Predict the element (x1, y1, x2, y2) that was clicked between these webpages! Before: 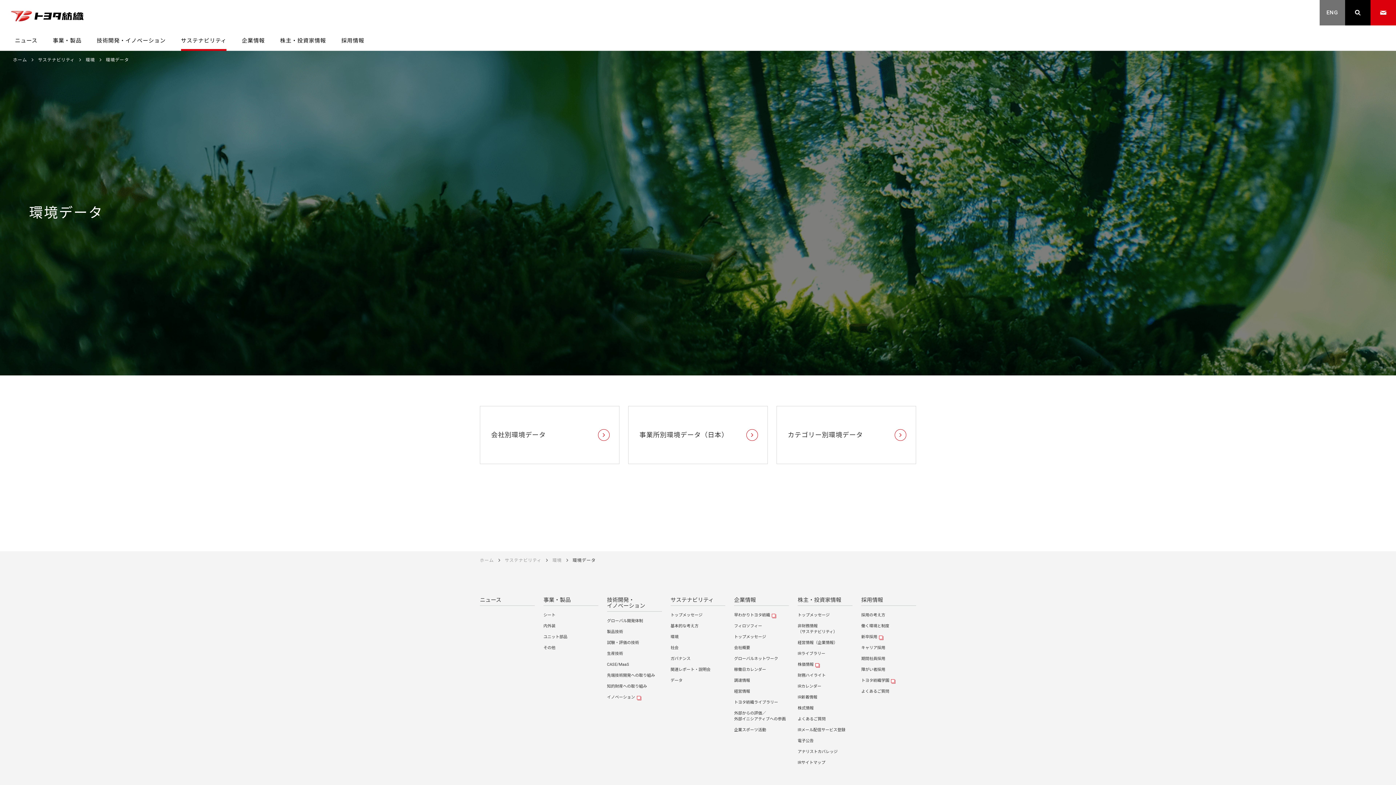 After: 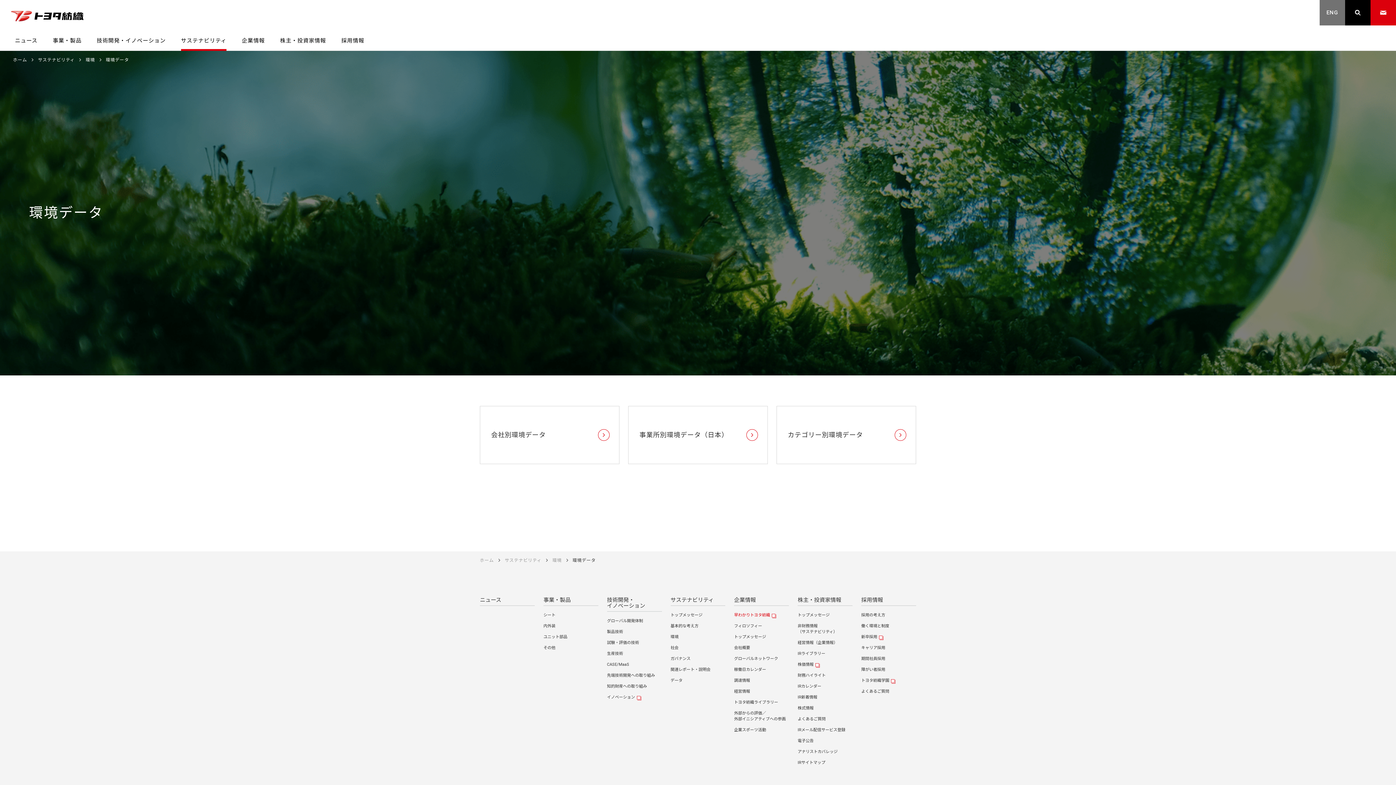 Action: label: 早わかりトヨタ紡織  bbox: (734, 612, 776, 618)